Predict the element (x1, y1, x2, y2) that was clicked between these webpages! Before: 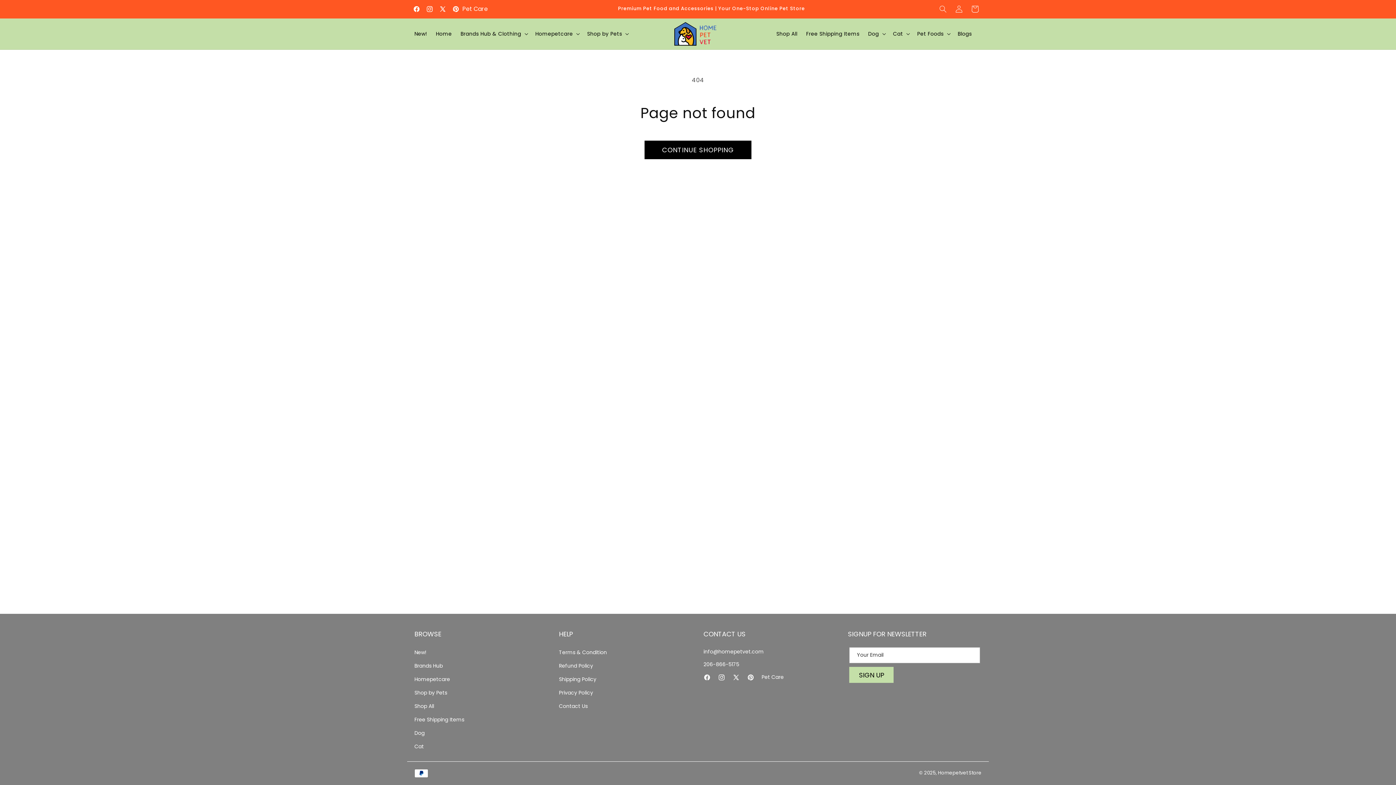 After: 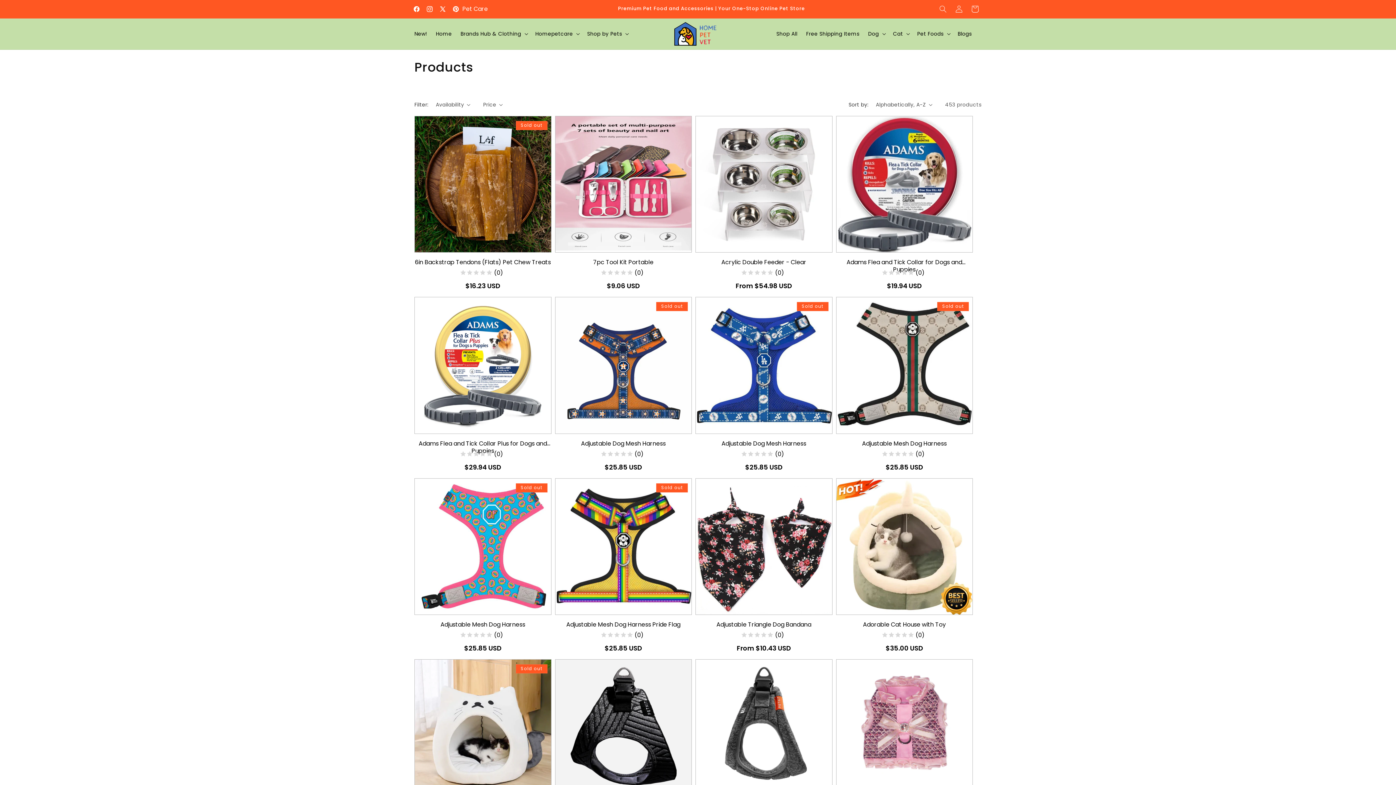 Action: label: CONTINUE SHOPPING bbox: (644, 140, 751, 159)